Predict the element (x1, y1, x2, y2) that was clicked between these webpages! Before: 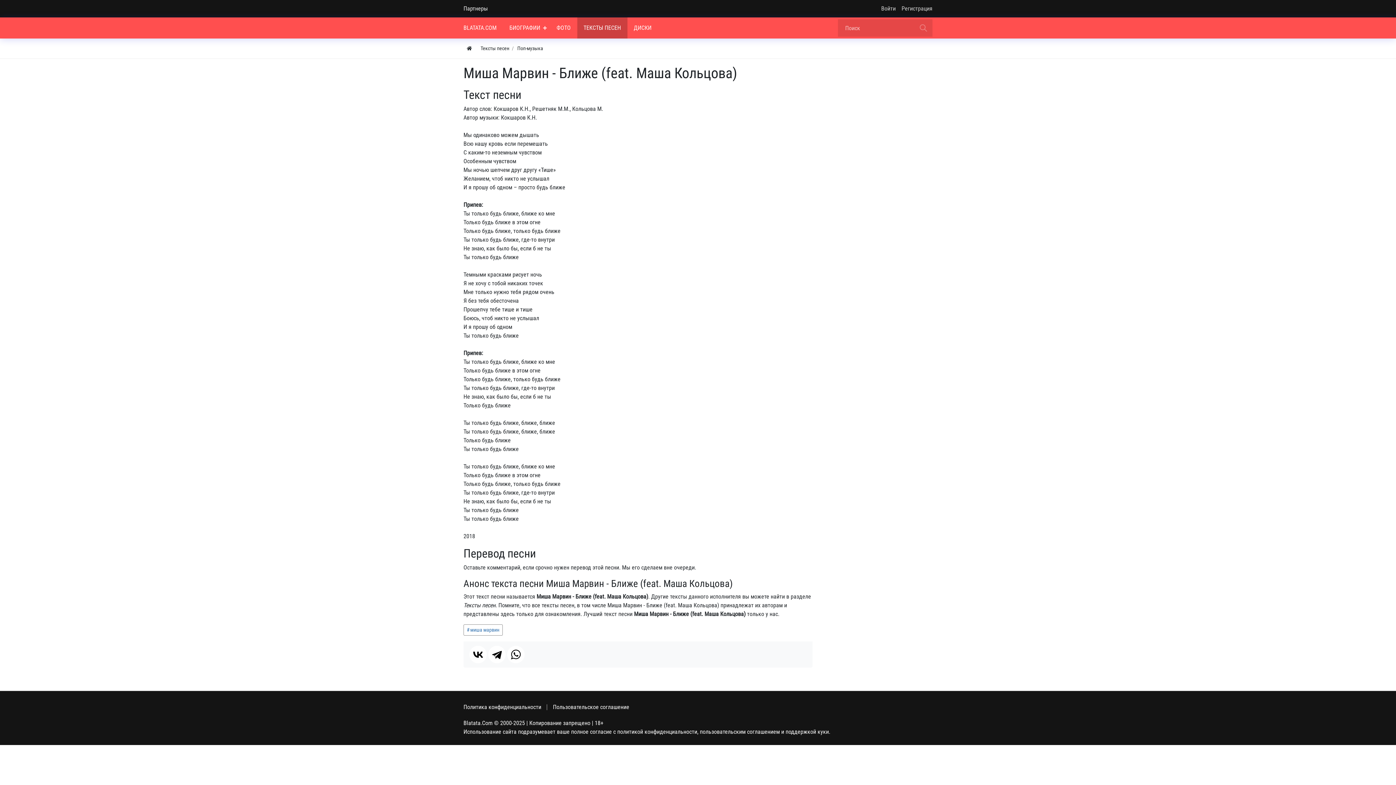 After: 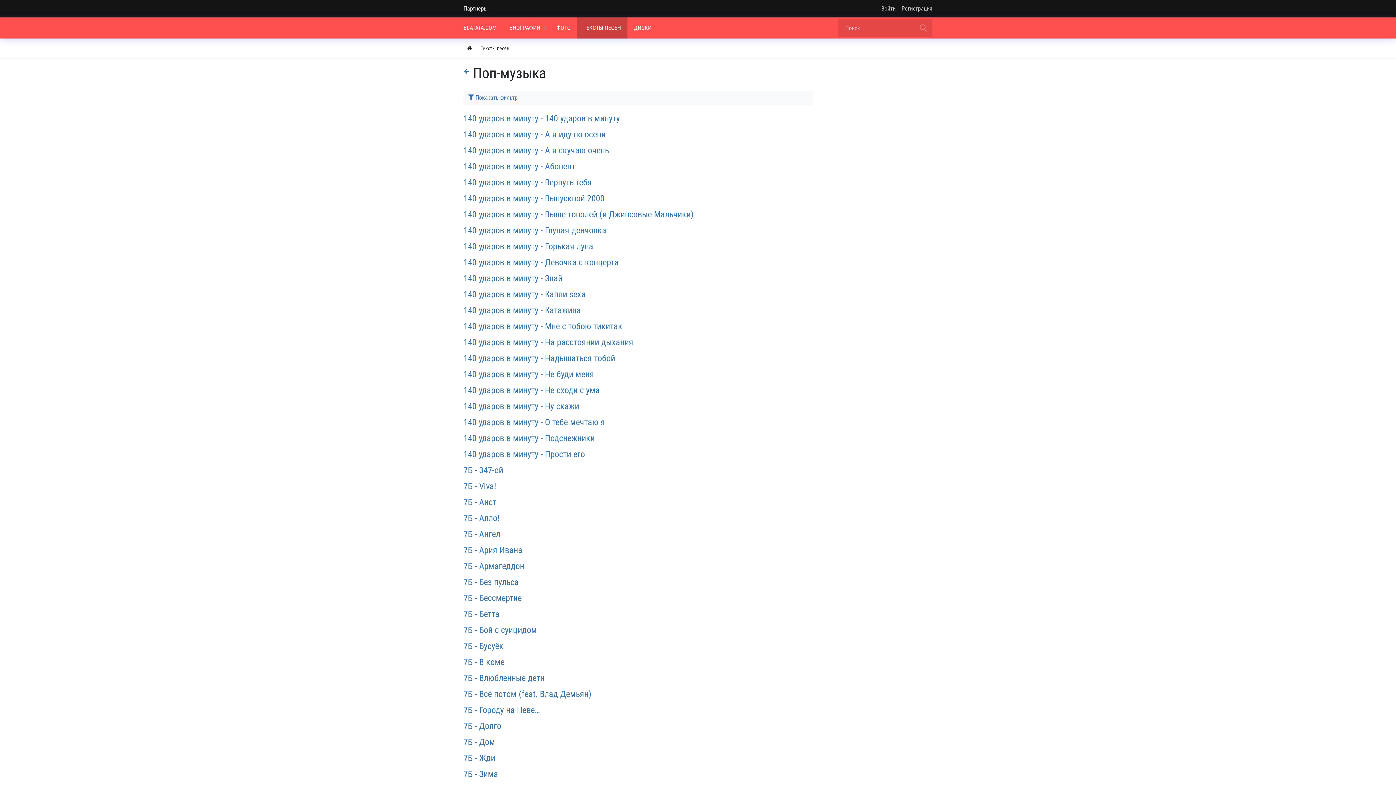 Action: label: Поп-музыка bbox: (517, 45, 543, 51)